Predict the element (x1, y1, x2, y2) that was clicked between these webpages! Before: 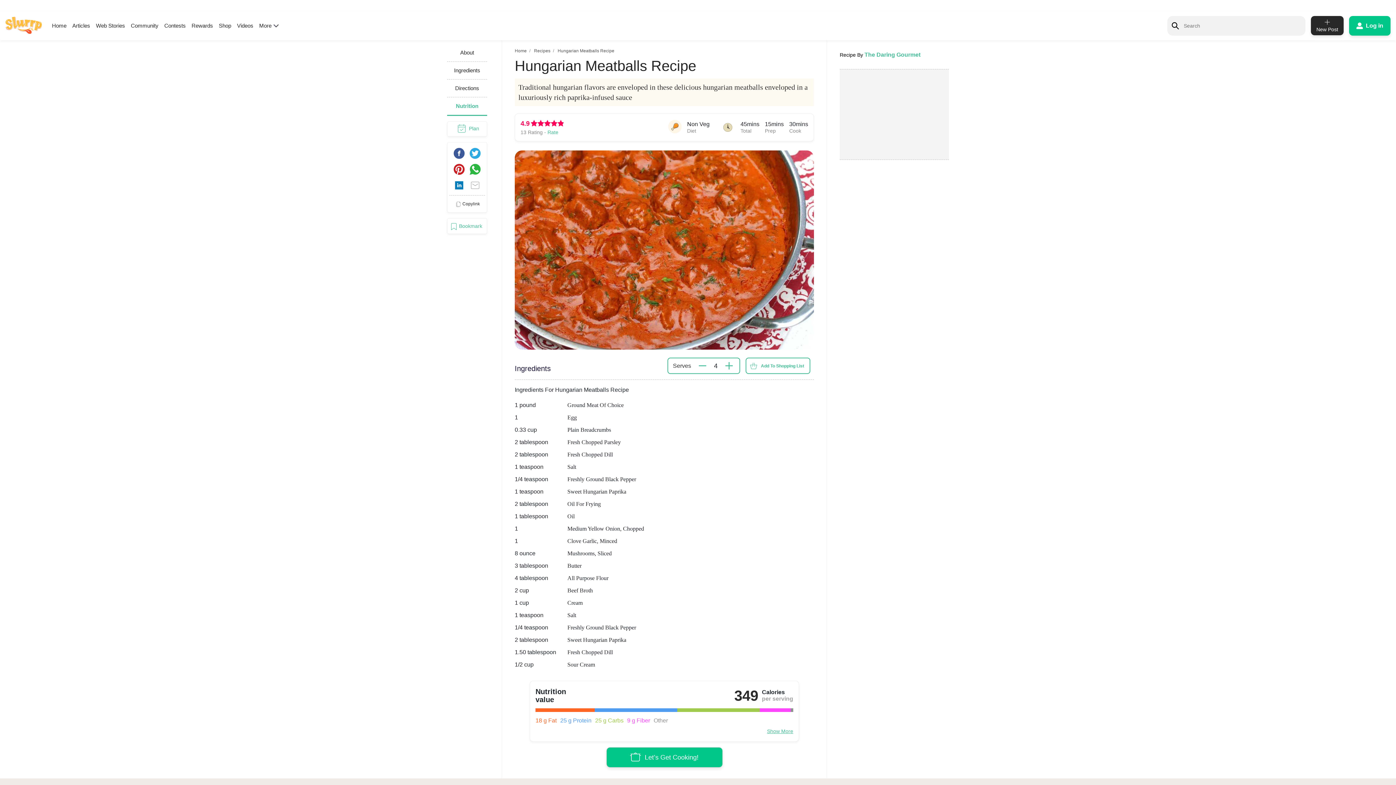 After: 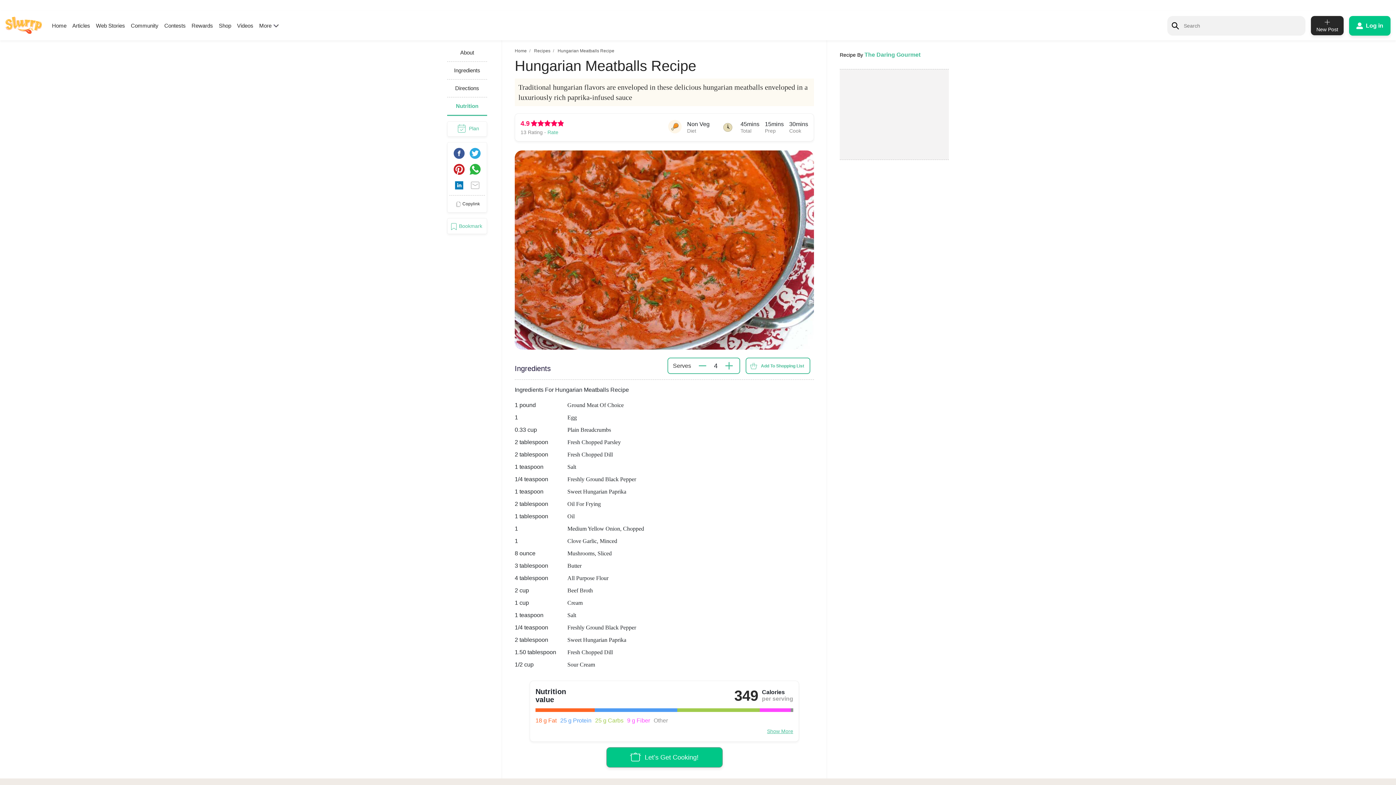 Action: label: Let’s Get Cooking! bbox: (606, 747, 722, 768)